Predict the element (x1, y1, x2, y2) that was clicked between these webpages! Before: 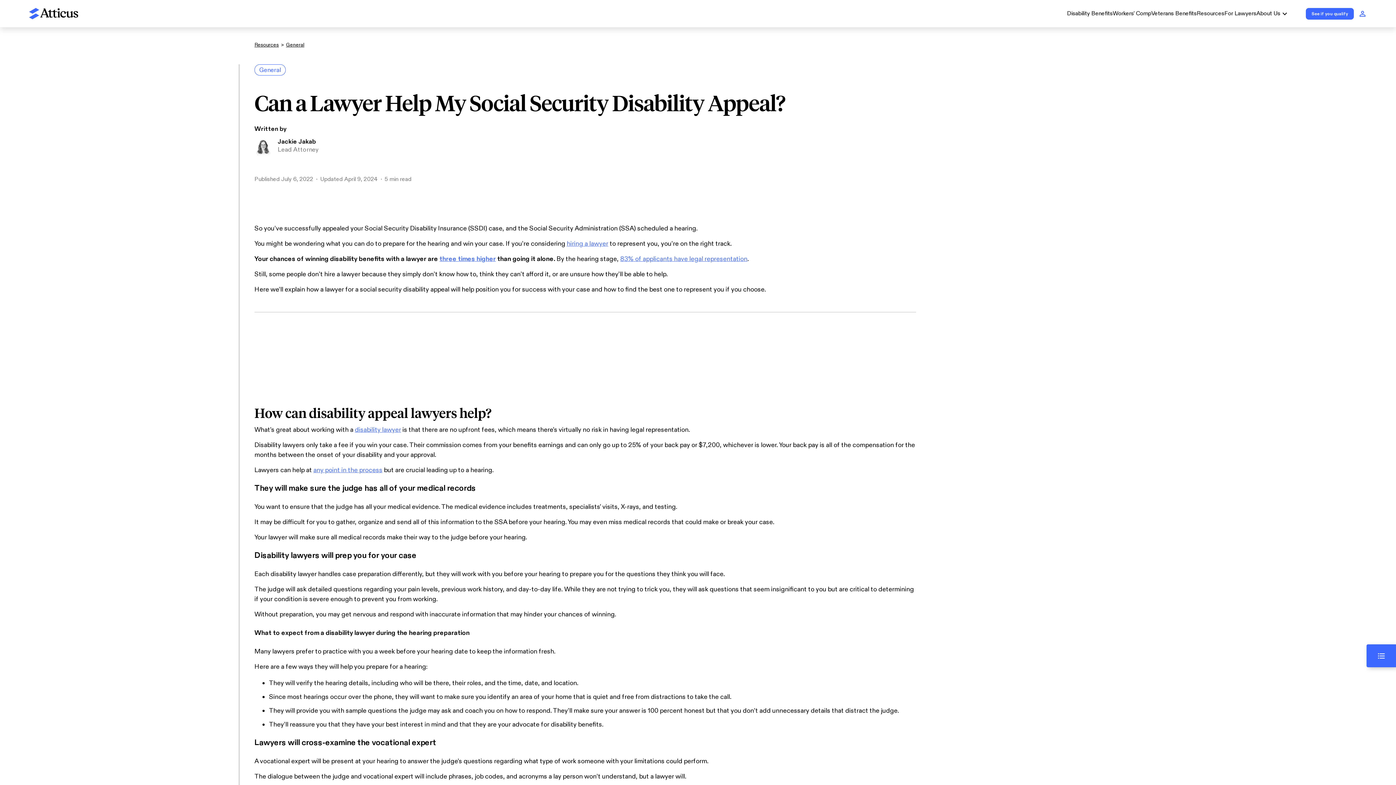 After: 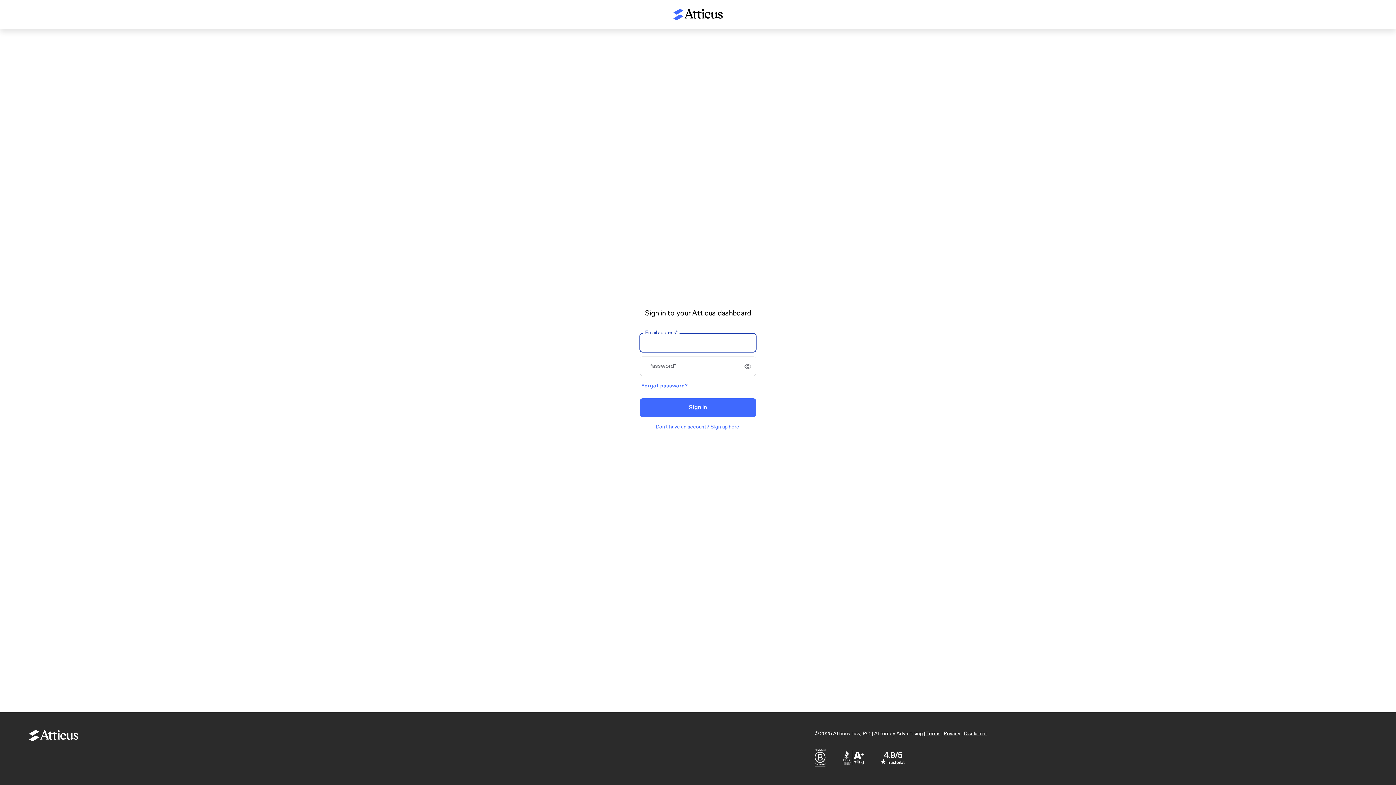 Action: bbox: (1358, 9, 1367, 18)